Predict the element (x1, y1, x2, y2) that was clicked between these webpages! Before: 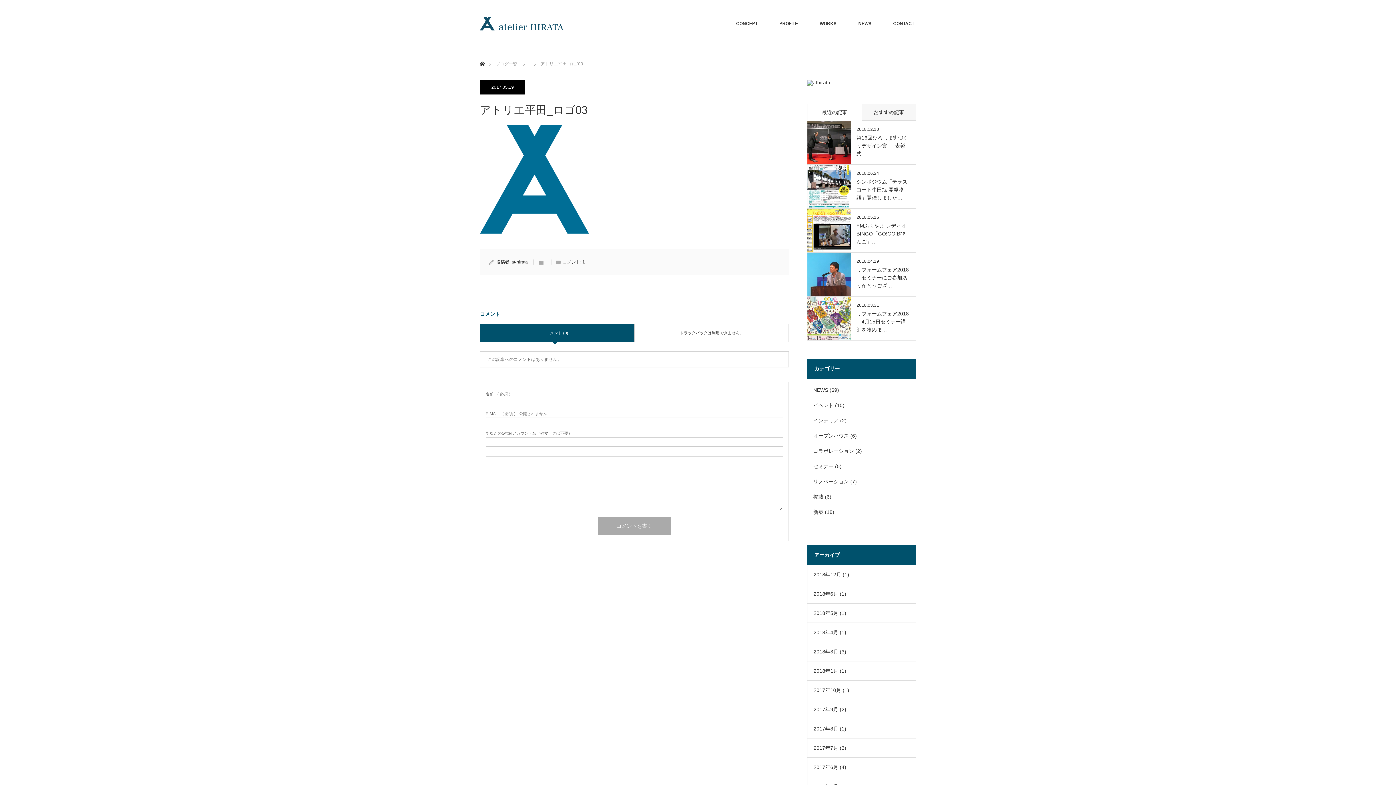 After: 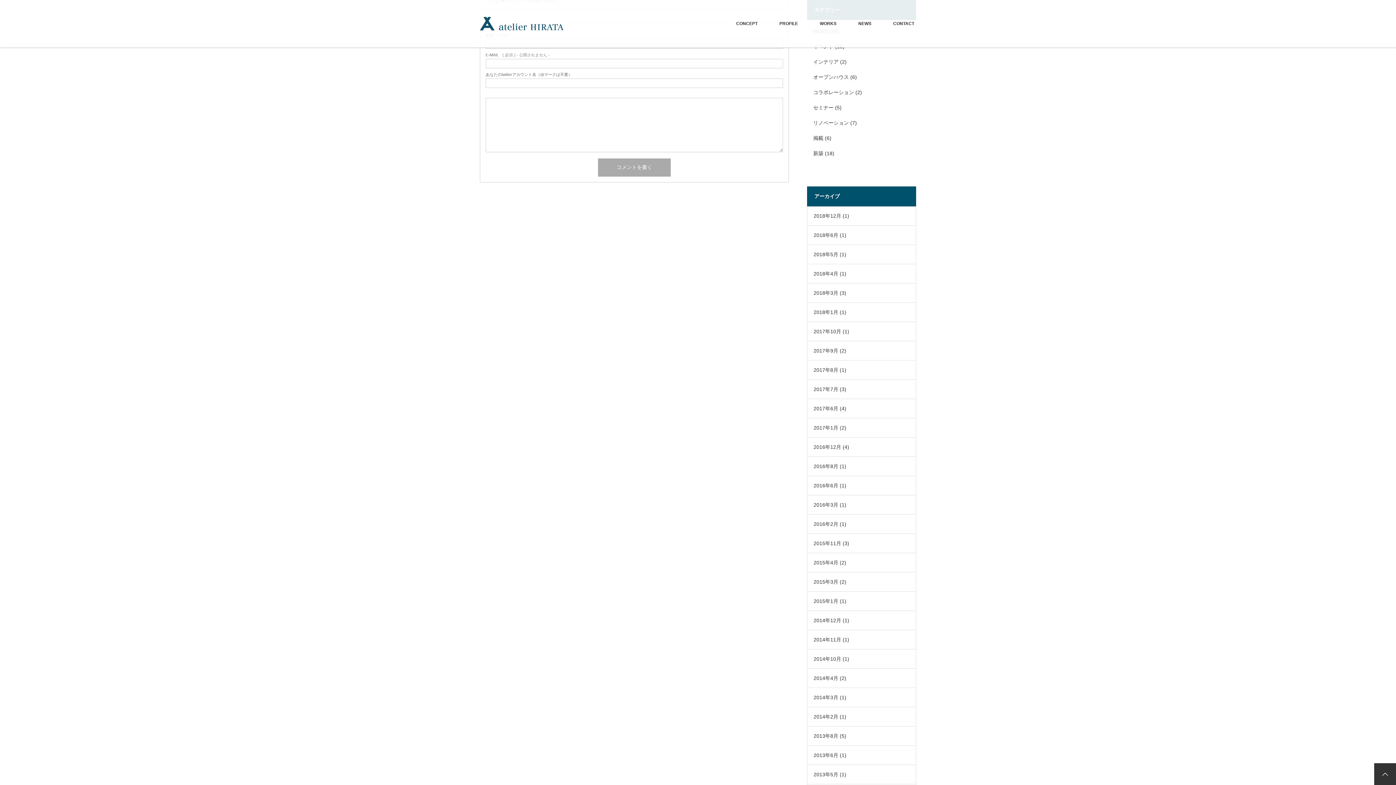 Action: bbox: (582, 259, 585, 264) label: 1